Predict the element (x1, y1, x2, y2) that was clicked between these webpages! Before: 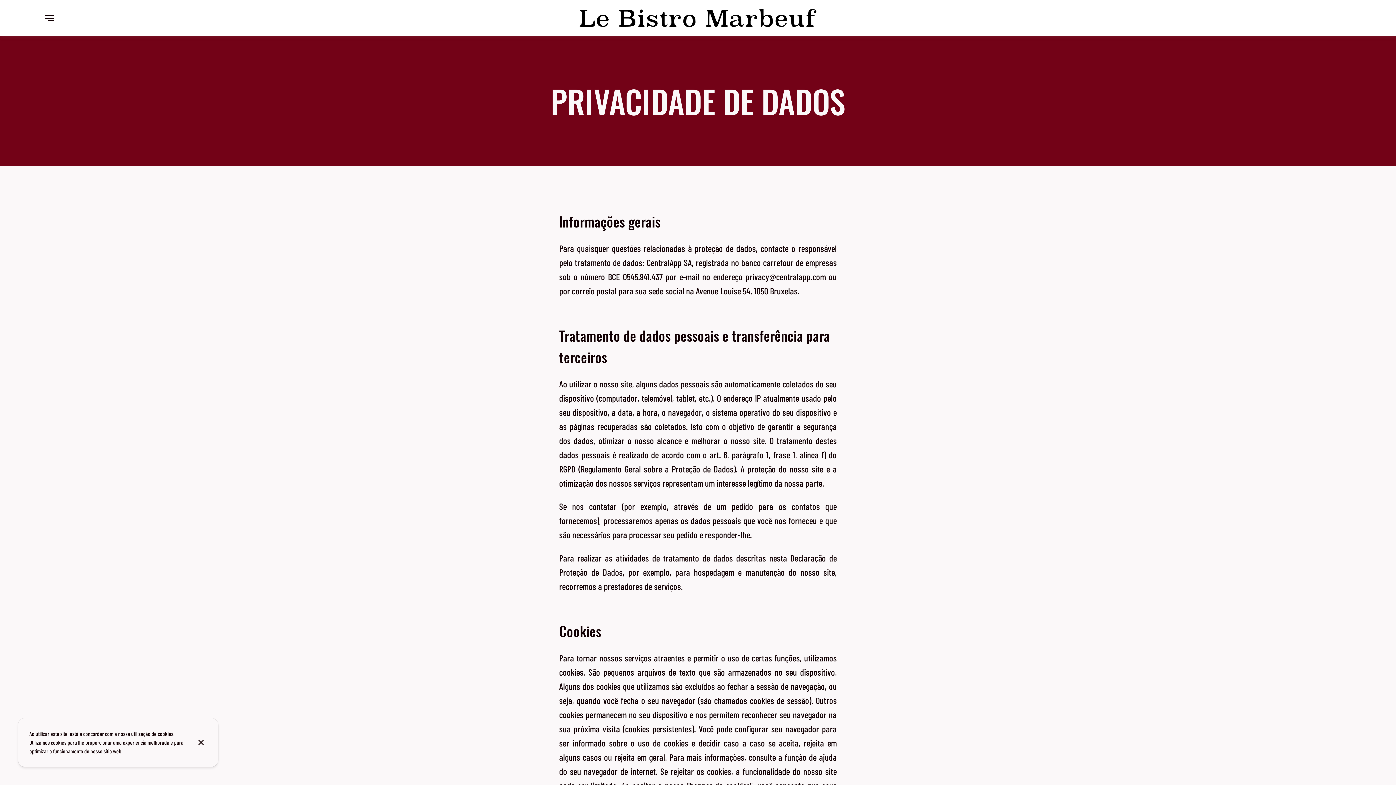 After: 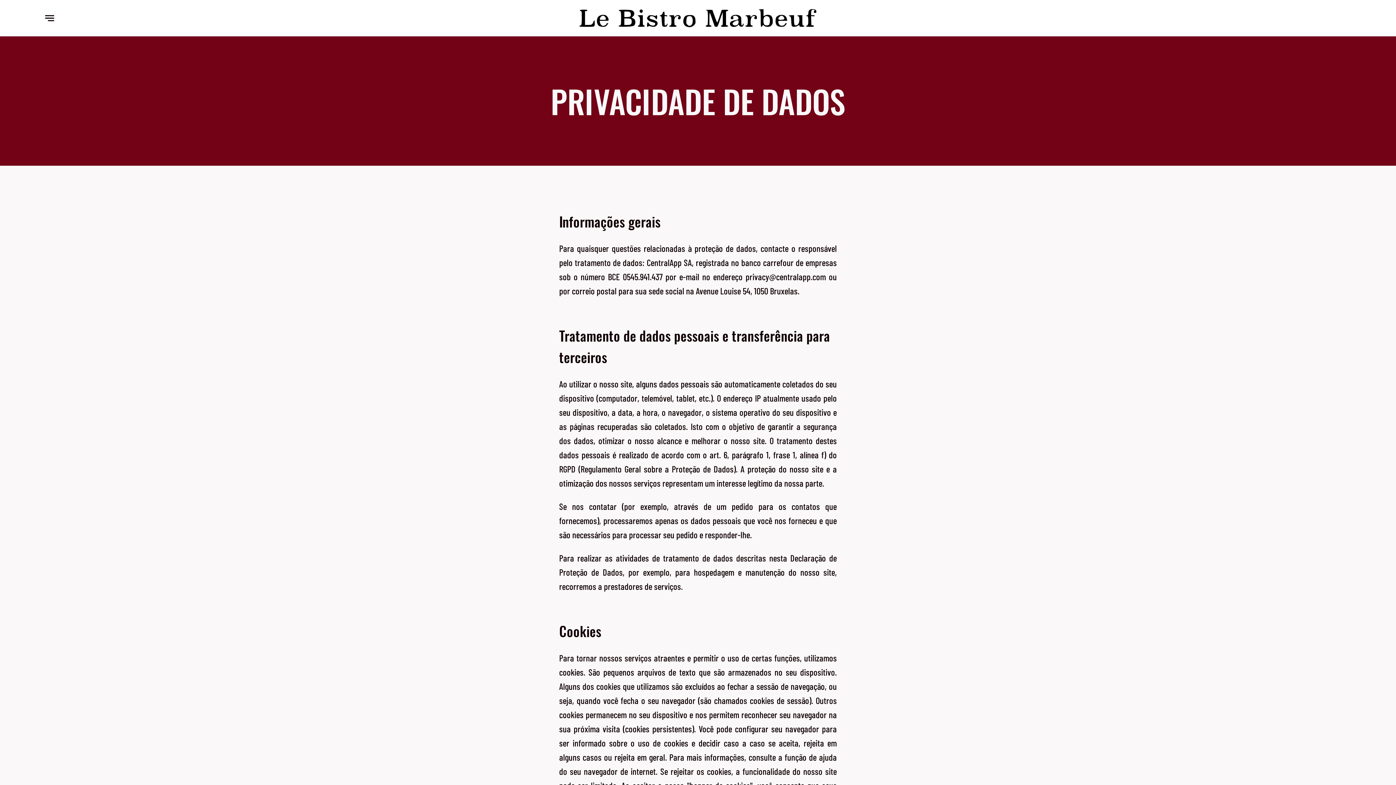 Action: bbox: (186, 740, 218, 745) label: Fechar